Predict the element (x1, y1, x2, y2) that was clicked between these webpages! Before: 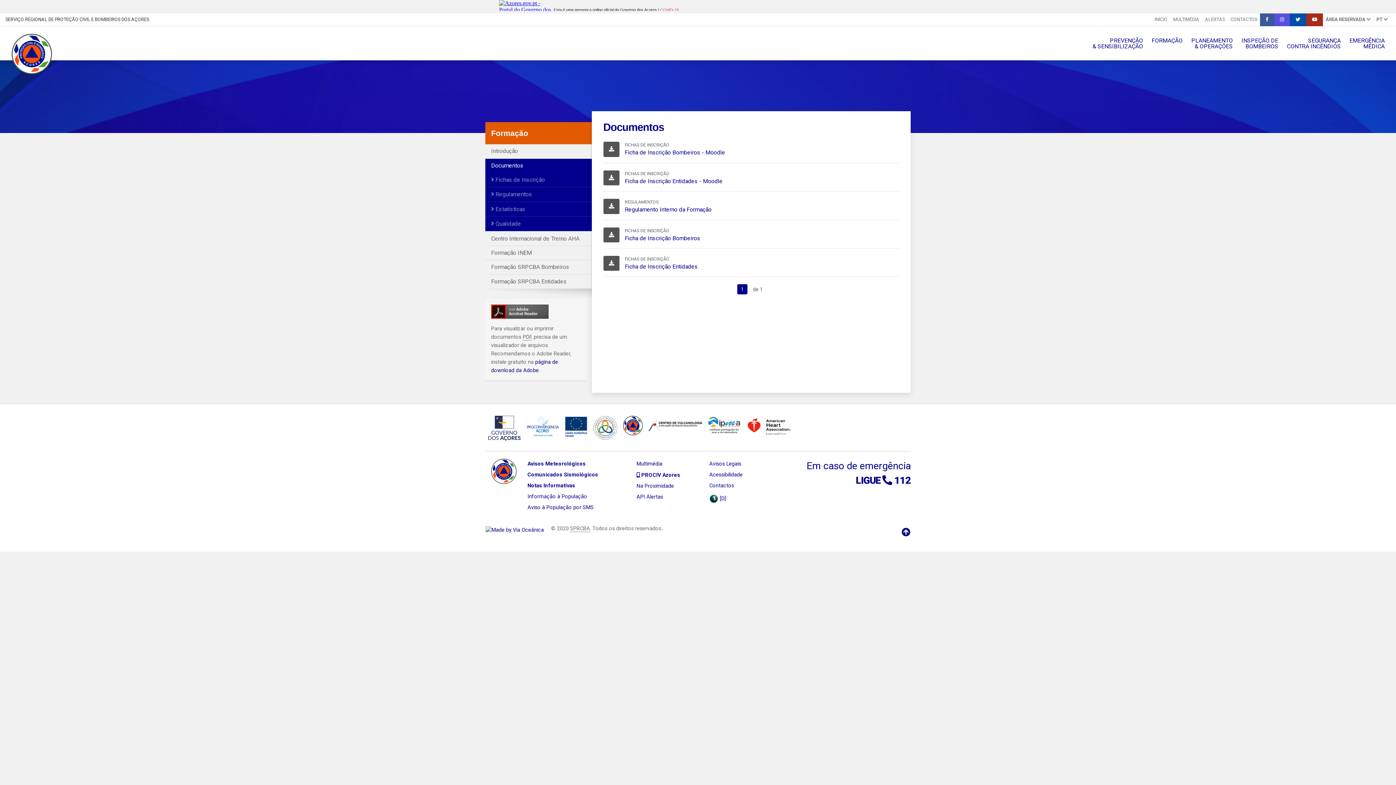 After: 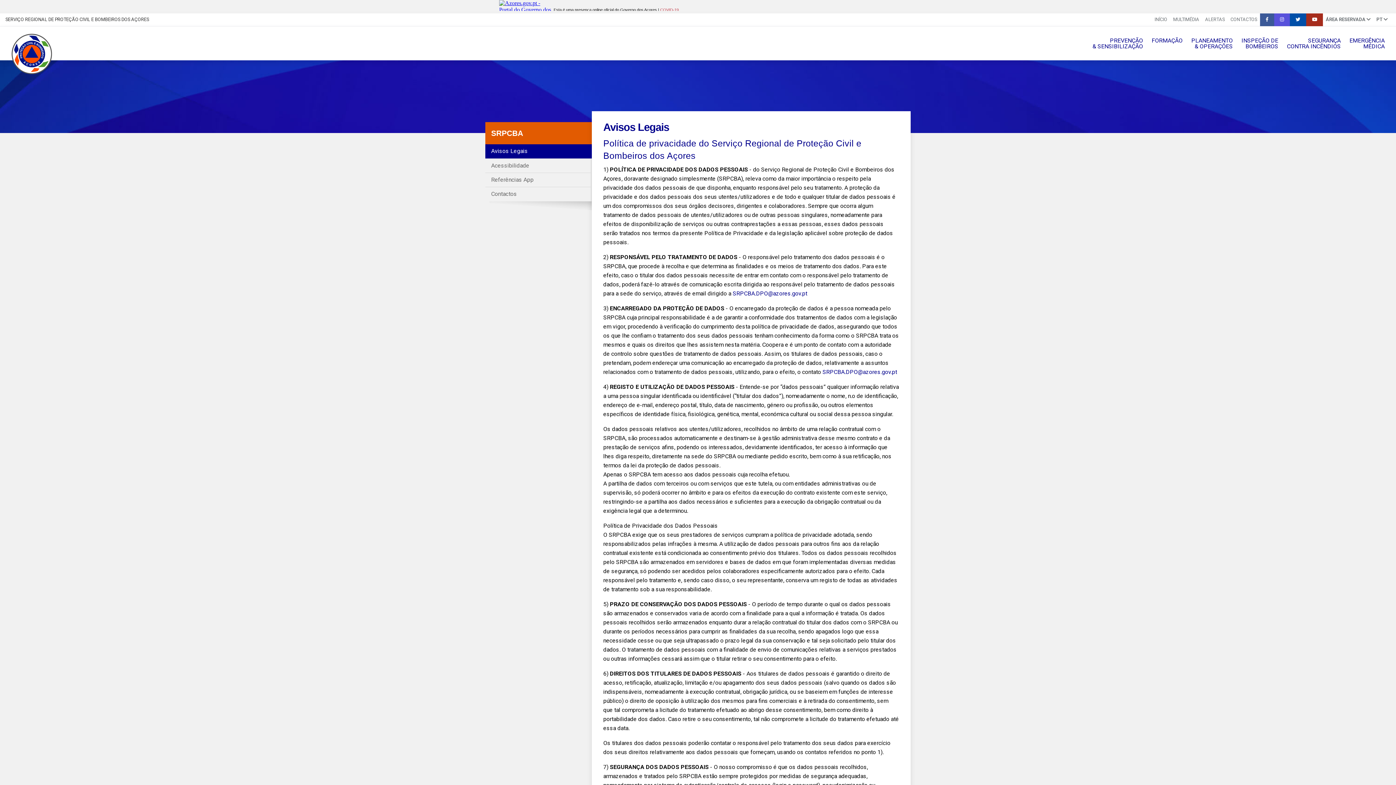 Action: bbox: (703, 458, 765, 469) label: Avisos Legais